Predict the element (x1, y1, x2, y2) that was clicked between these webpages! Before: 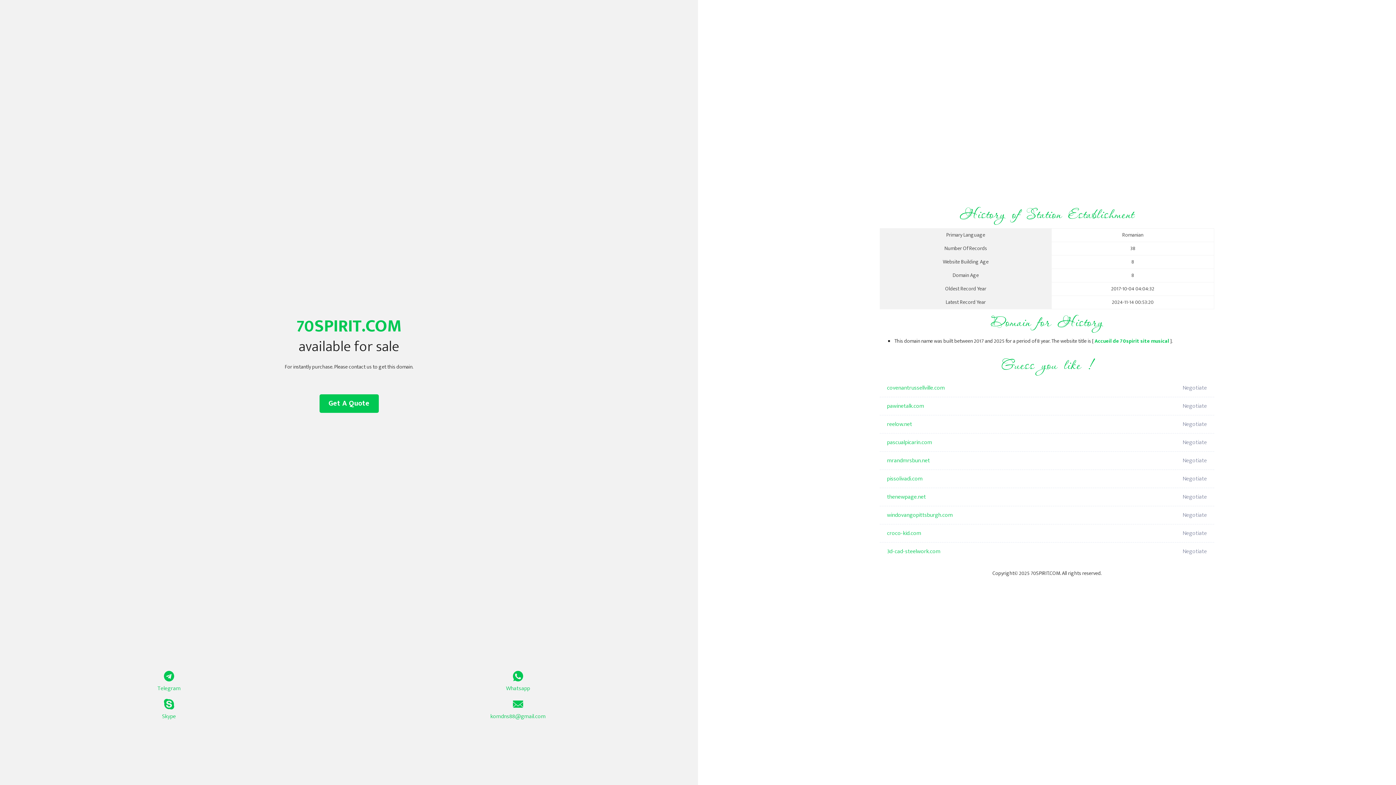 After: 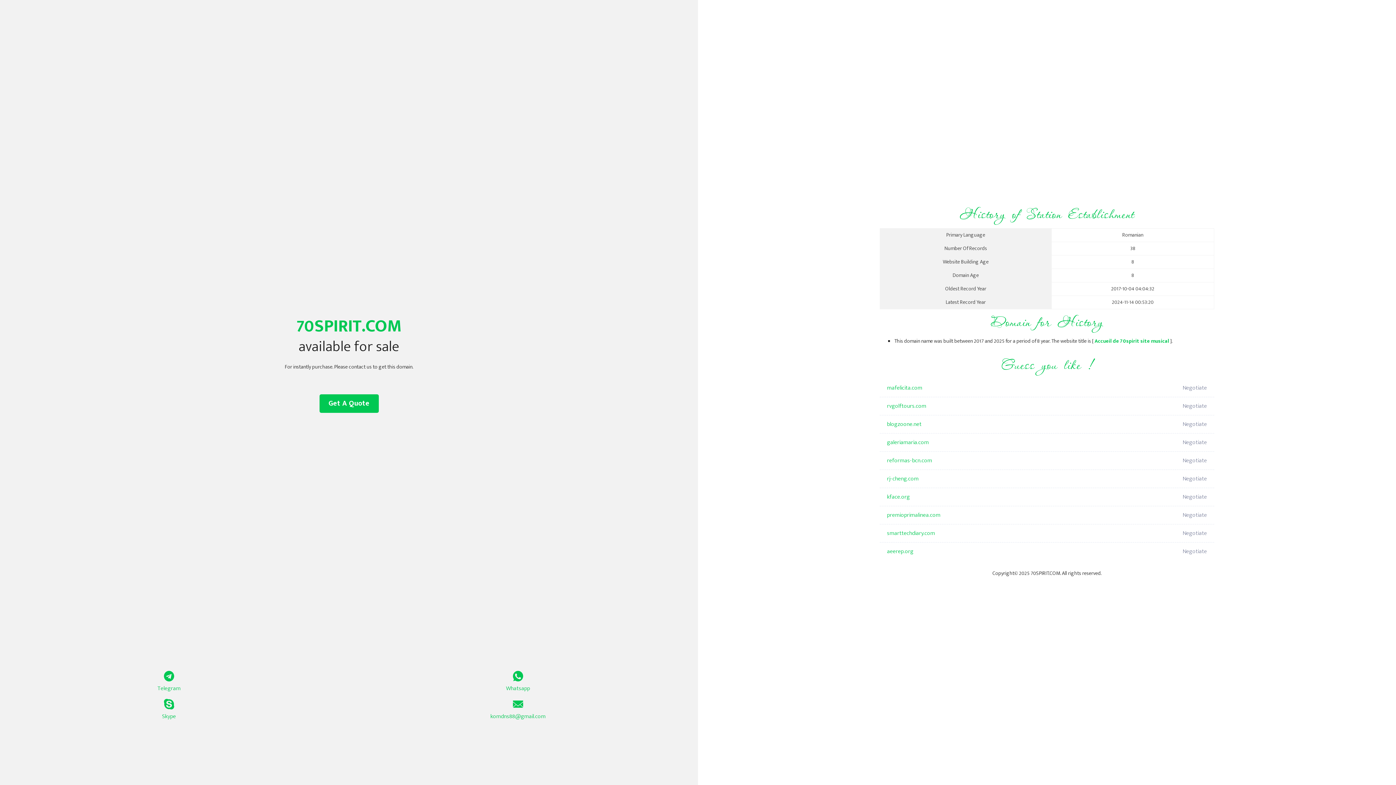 Action: bbox: (1094, 337, 1169, 345) label: Accueil de 70spirit site musical